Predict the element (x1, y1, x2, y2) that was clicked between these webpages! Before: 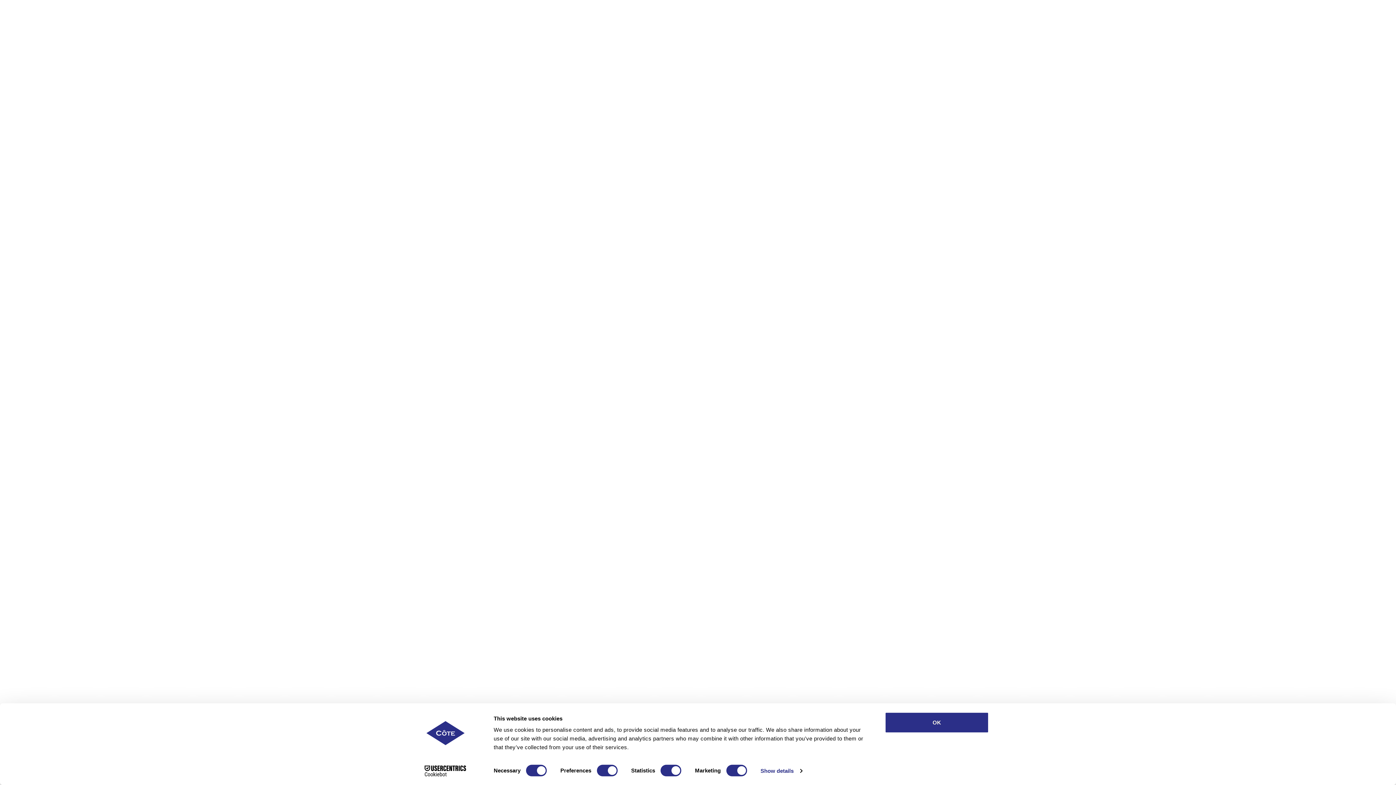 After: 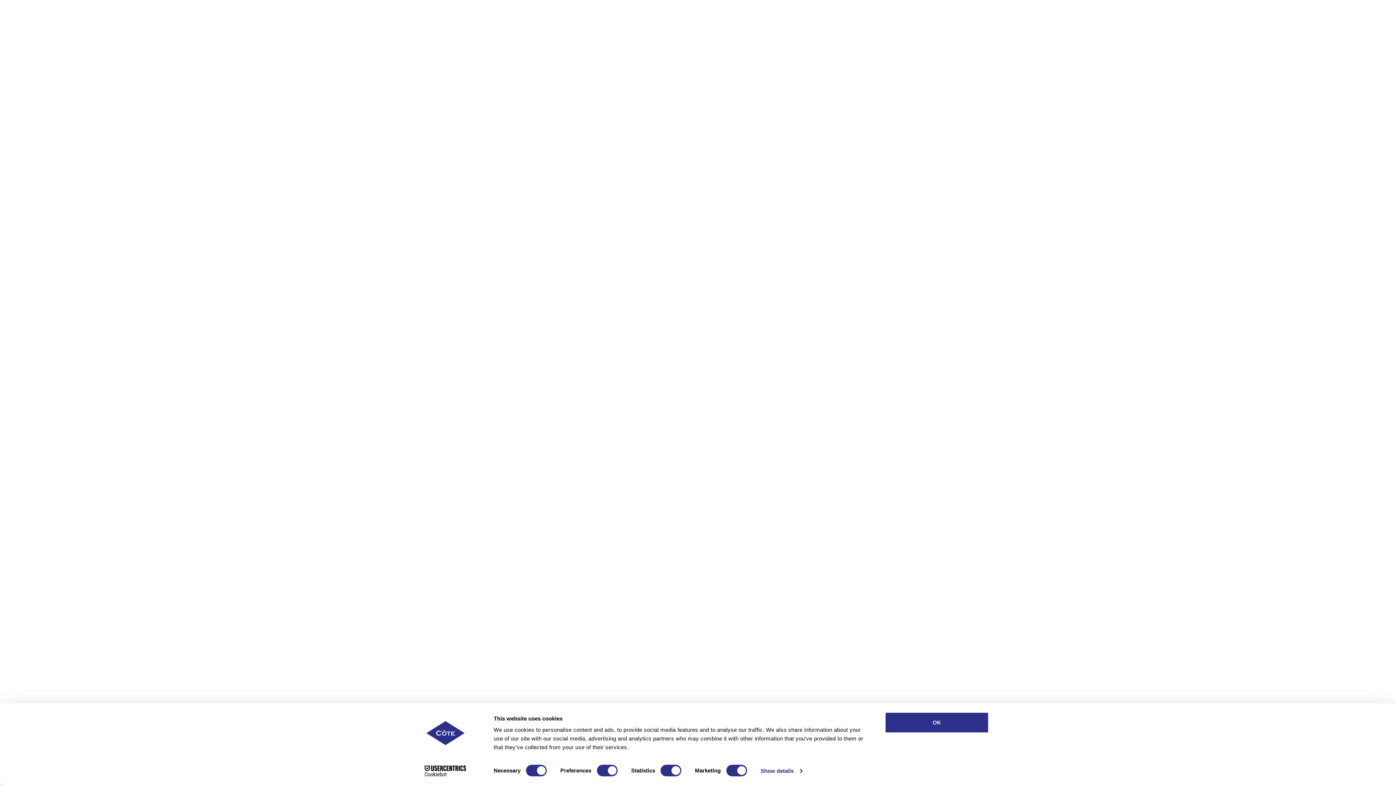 Action: label: Usercentrics Cookiebot - opens in a new window bbox: (413, 765, 477, 776)